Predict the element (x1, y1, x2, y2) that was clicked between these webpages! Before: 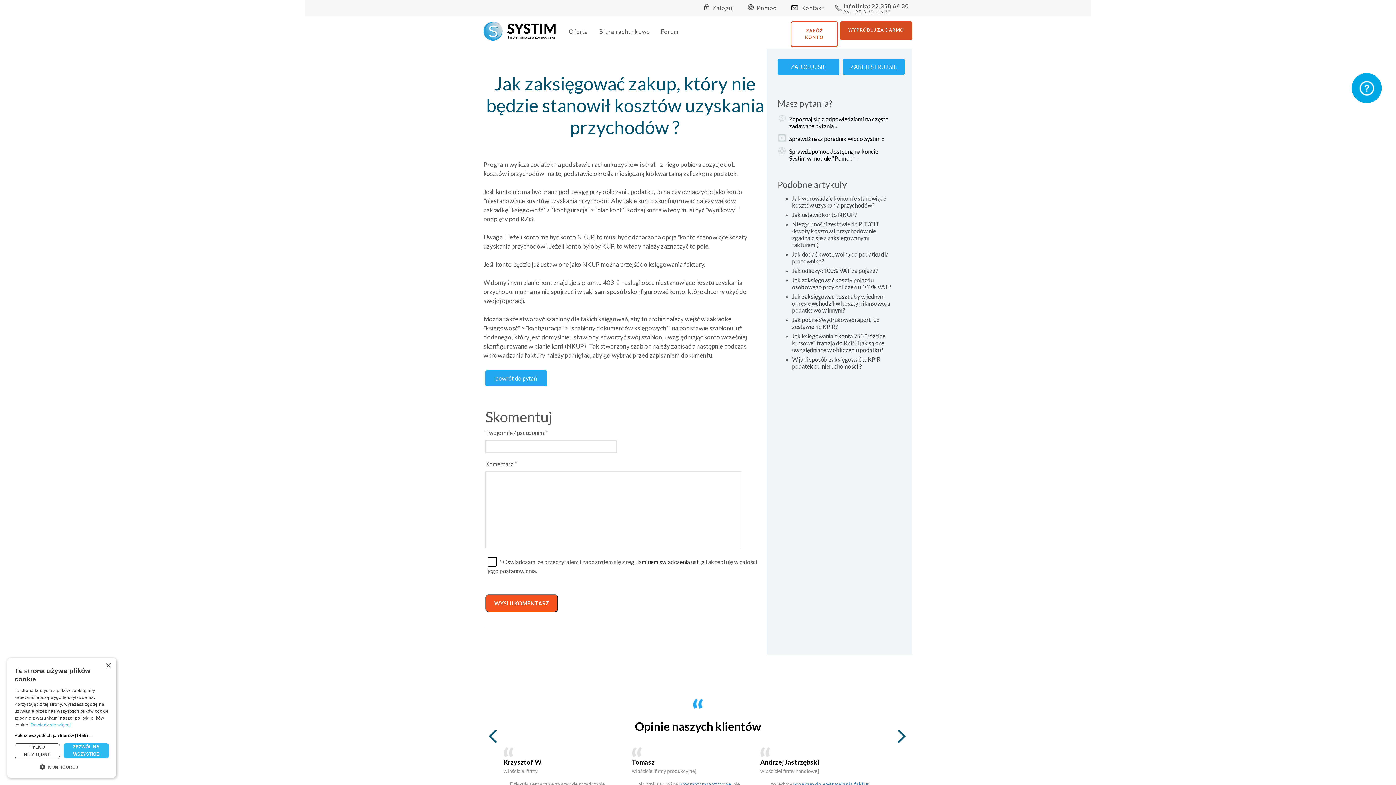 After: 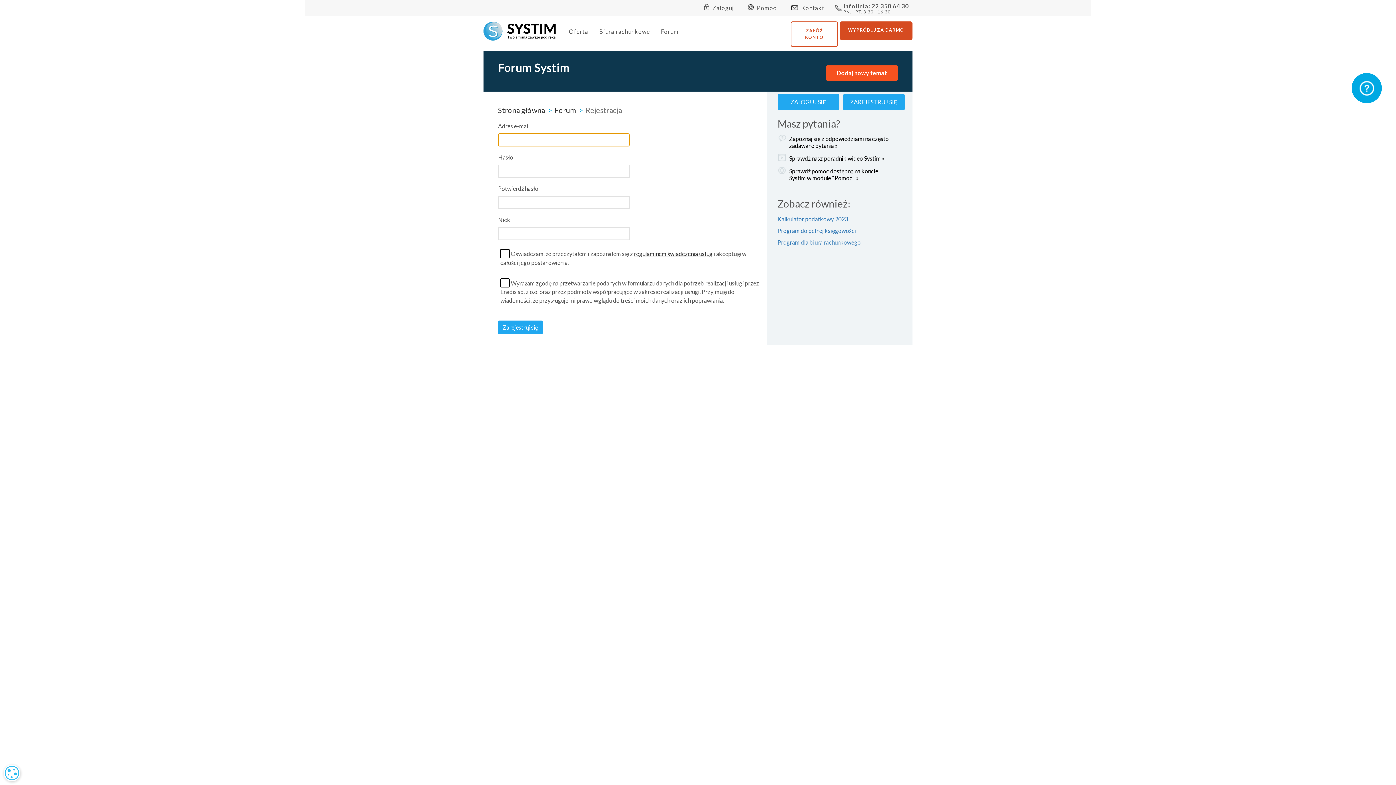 Action: bbox: (843, 58, 905, 74) label: ZAREJESTRUJ SIĘ